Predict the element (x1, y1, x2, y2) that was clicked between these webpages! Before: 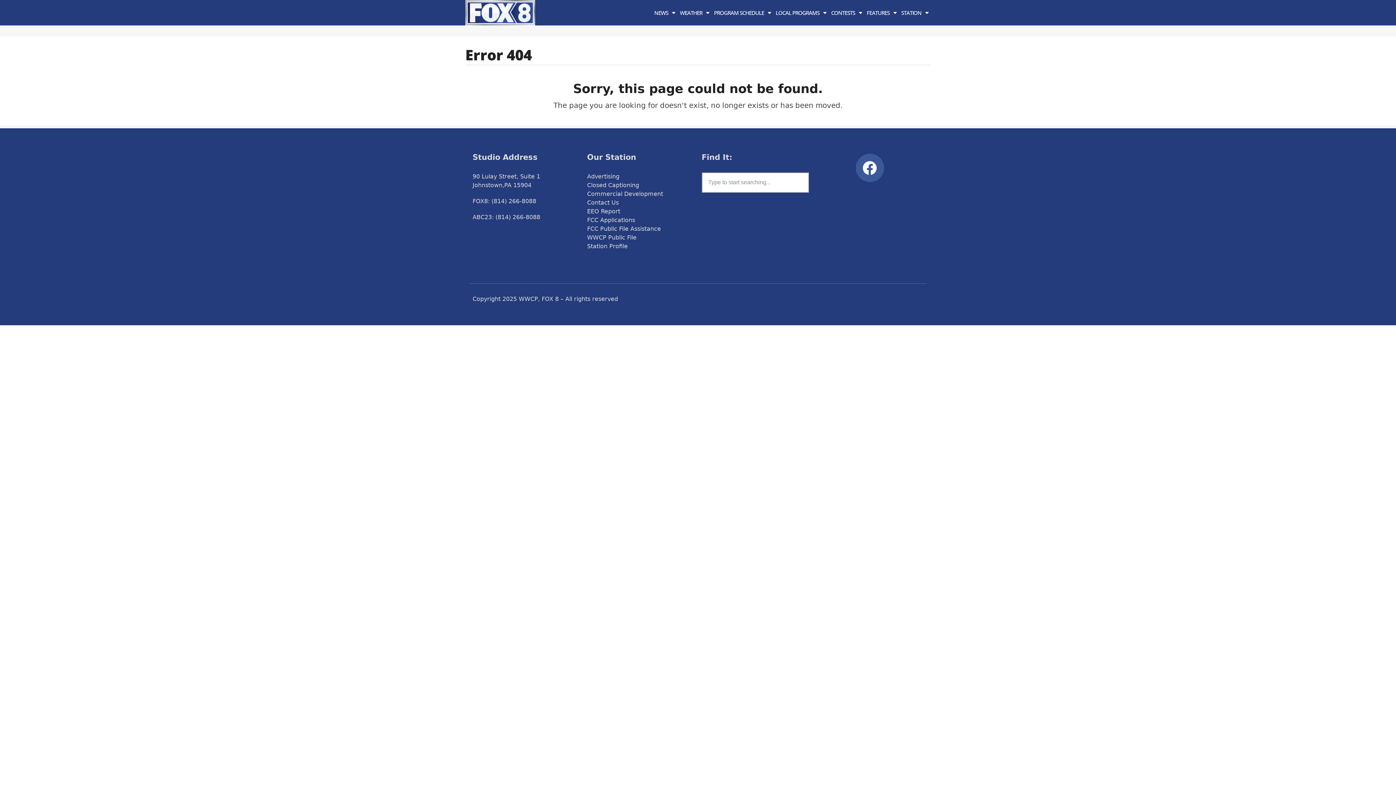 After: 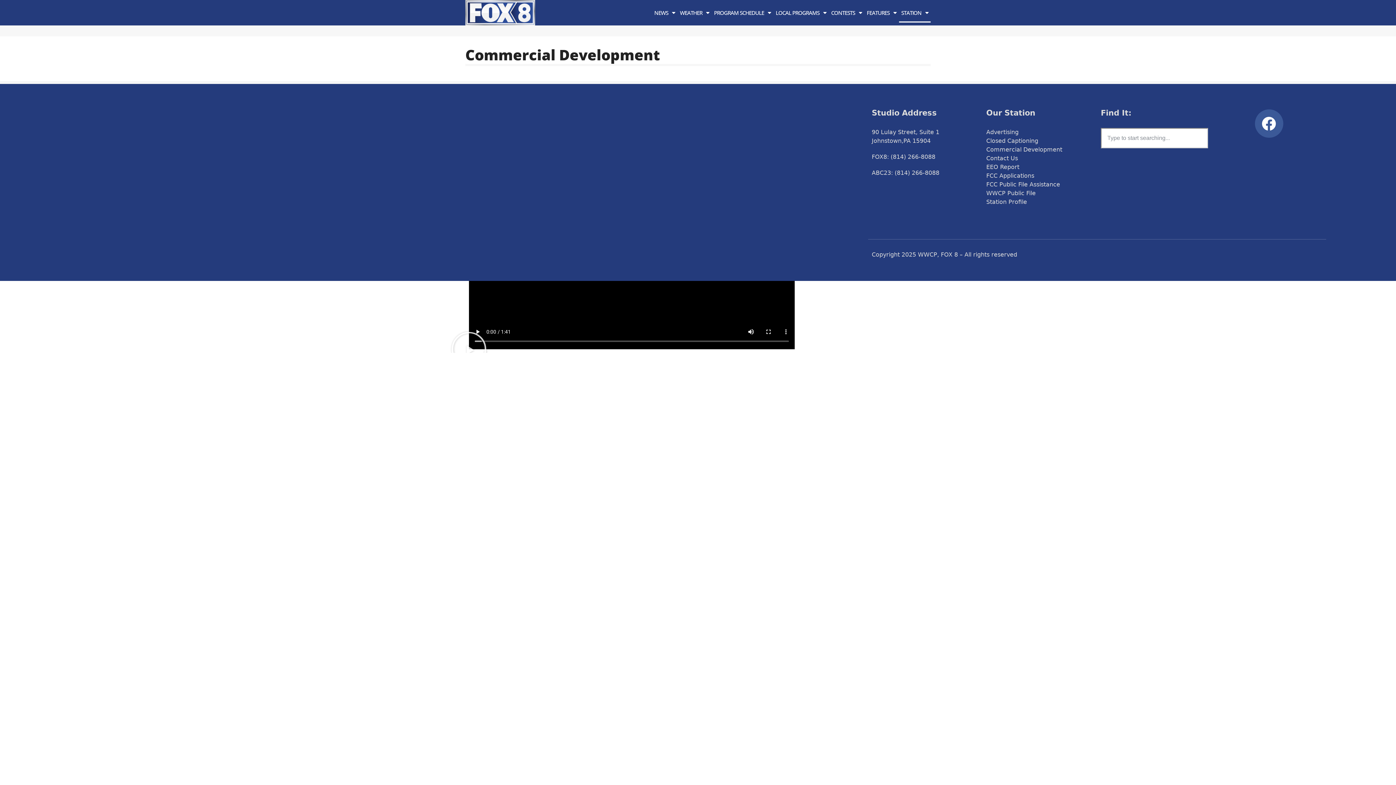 Action: bbox: (587, 181, 639, 189) label: Closed Captioning